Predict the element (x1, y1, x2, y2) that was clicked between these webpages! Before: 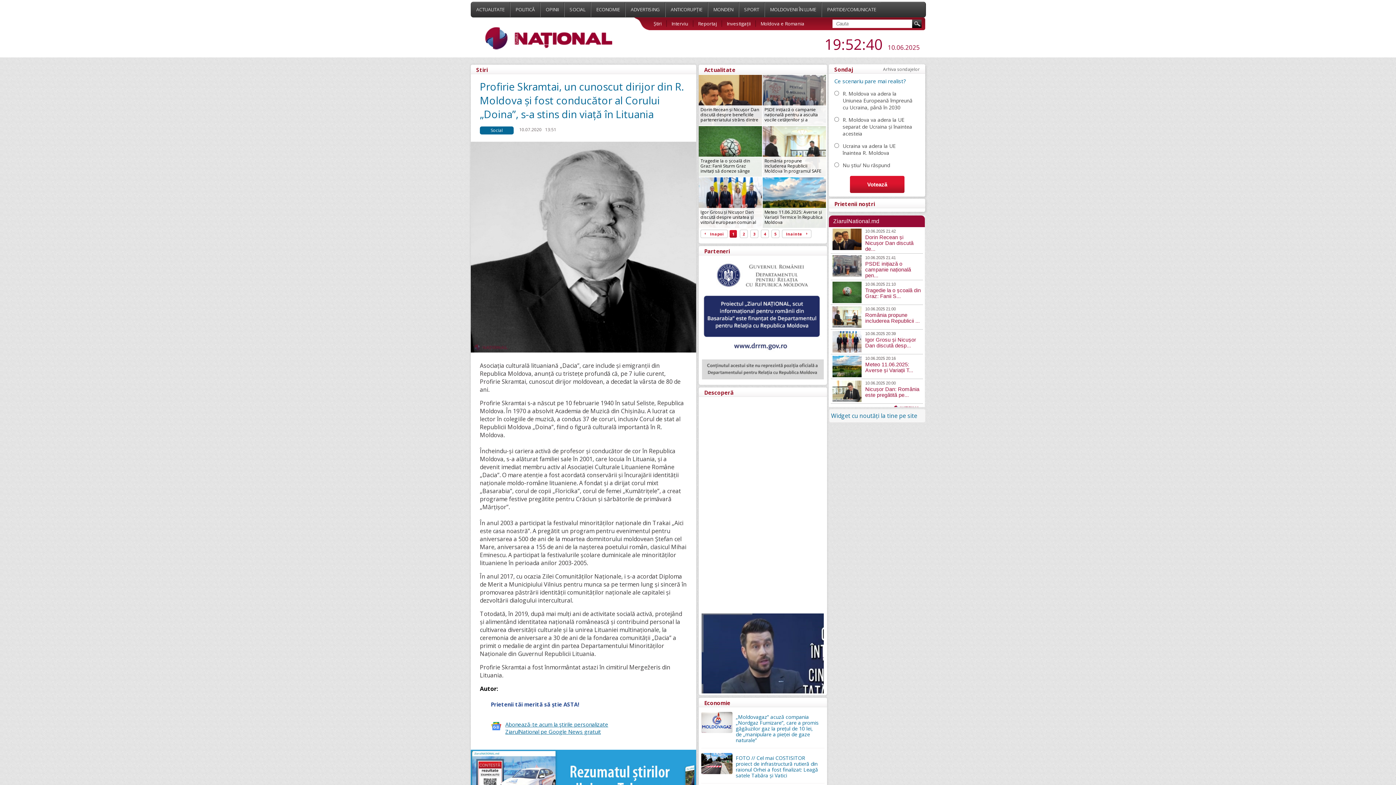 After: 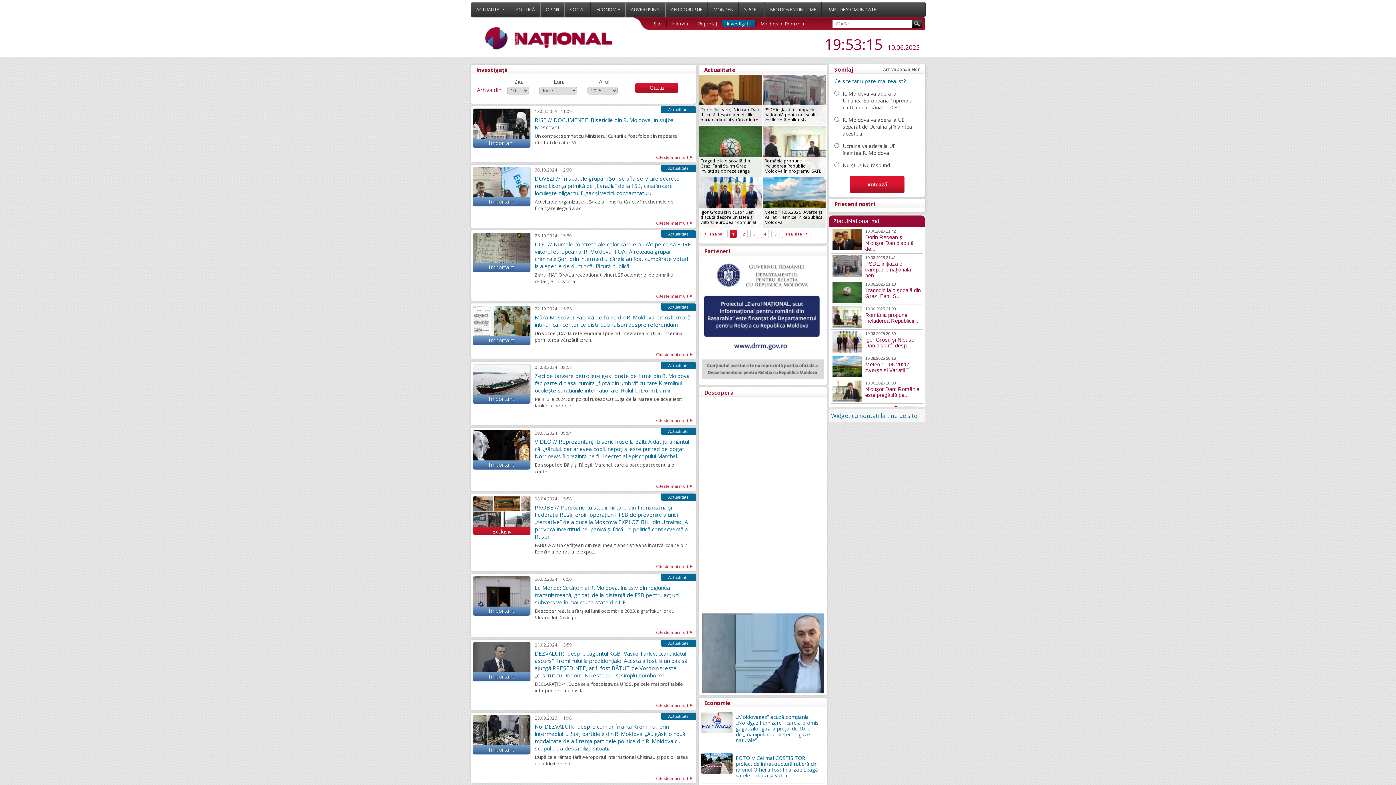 Action: label: Investigații bbox: (722, 20, 756, 26)